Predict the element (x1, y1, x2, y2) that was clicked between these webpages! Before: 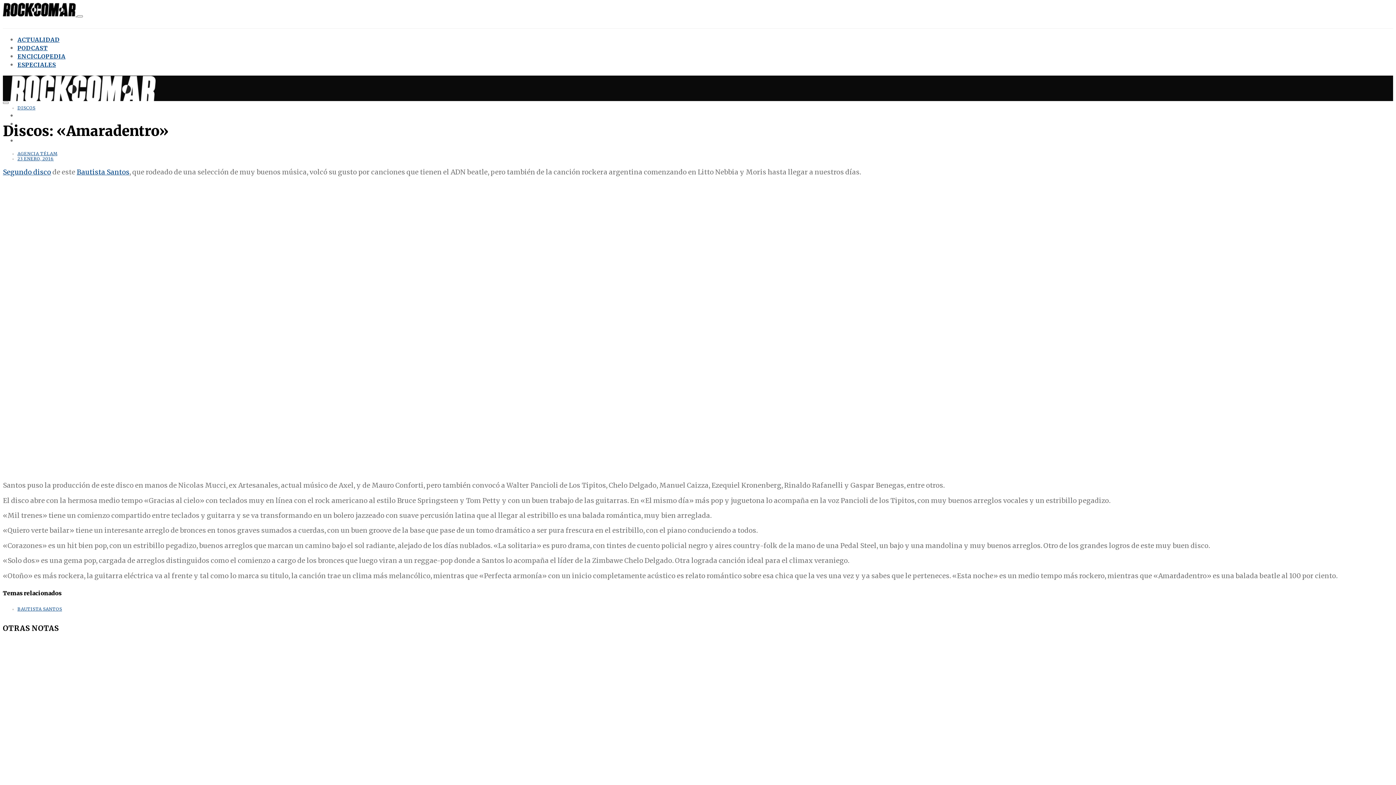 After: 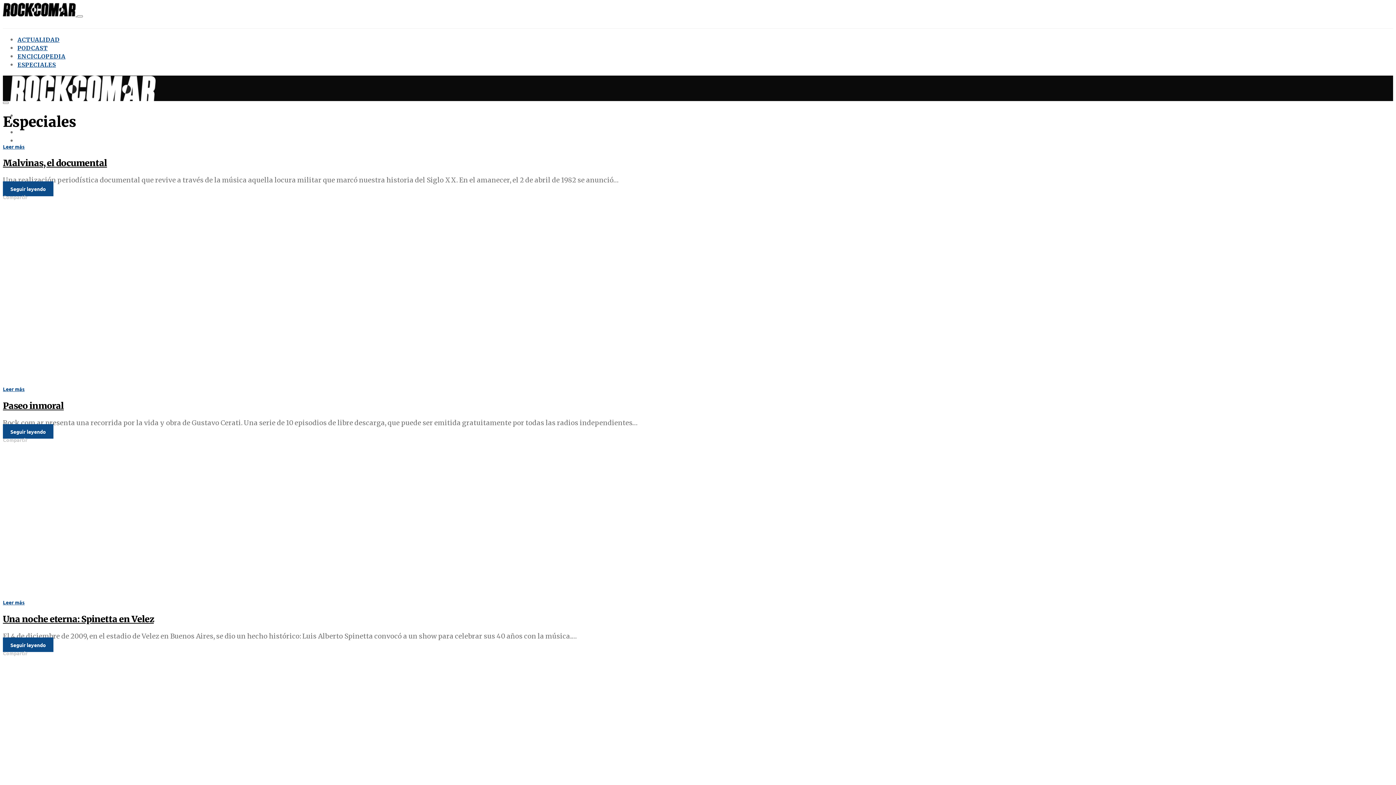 Action: bbox: (17, 137, 56, 144) label: ESPECIALES